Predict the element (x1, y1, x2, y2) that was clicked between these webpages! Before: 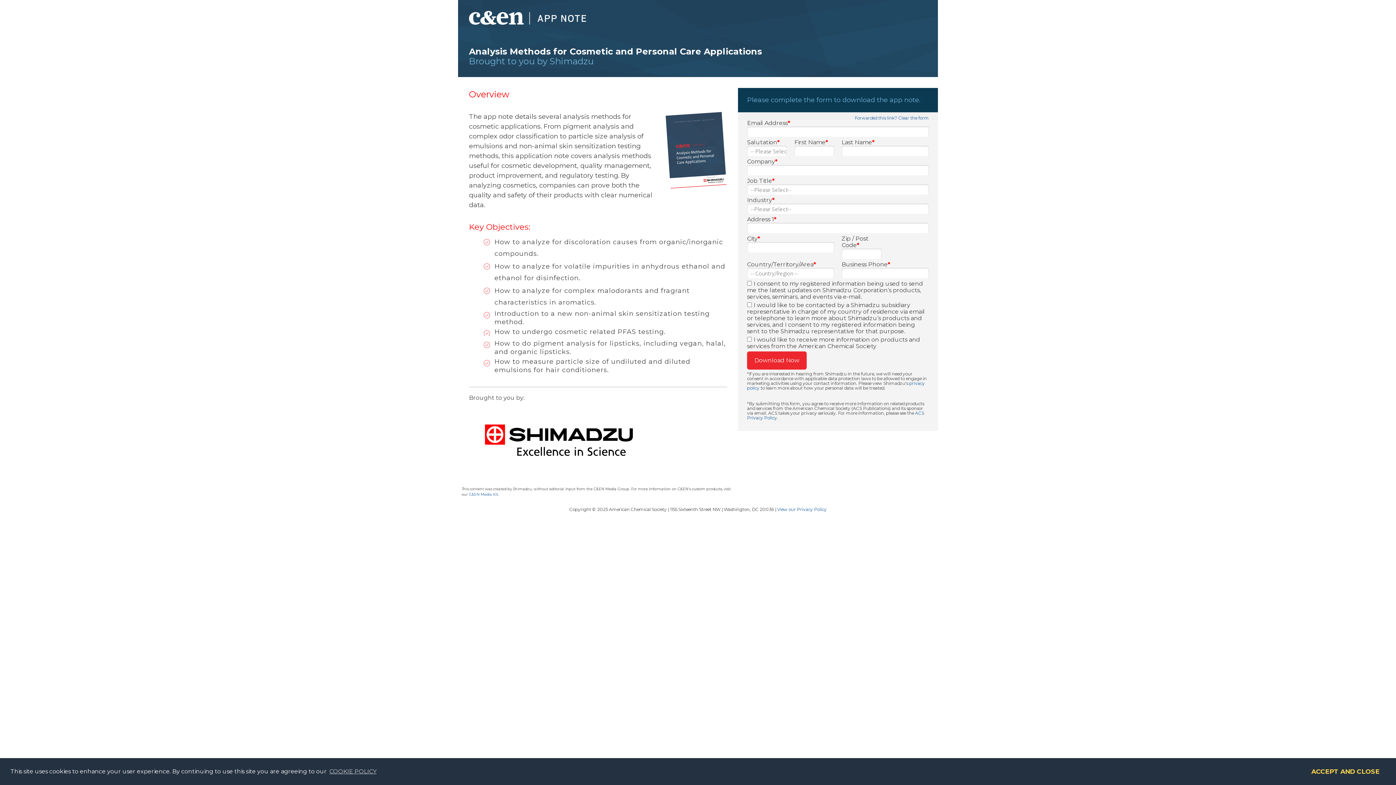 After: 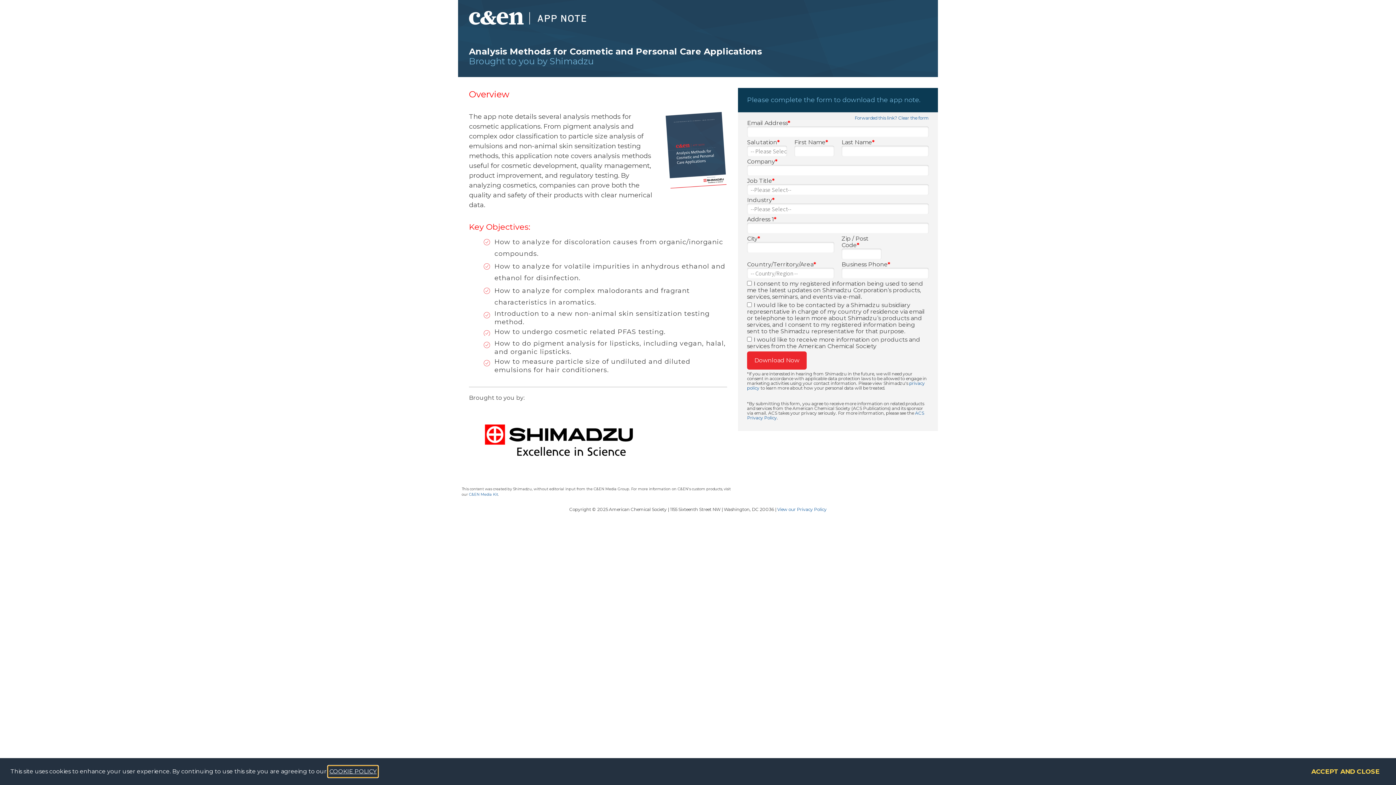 Action: label: learn more about cookies bbox: (328, 766, 377, 777)